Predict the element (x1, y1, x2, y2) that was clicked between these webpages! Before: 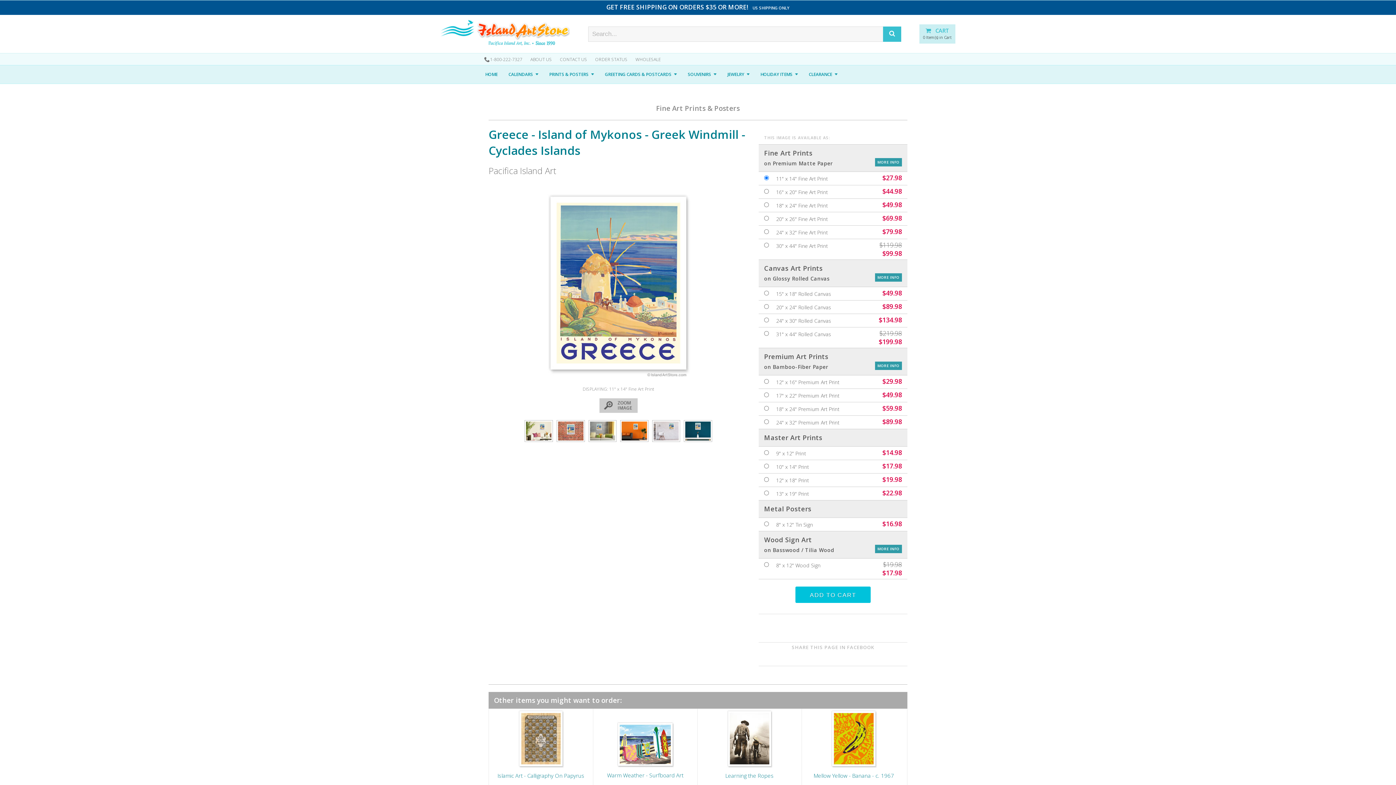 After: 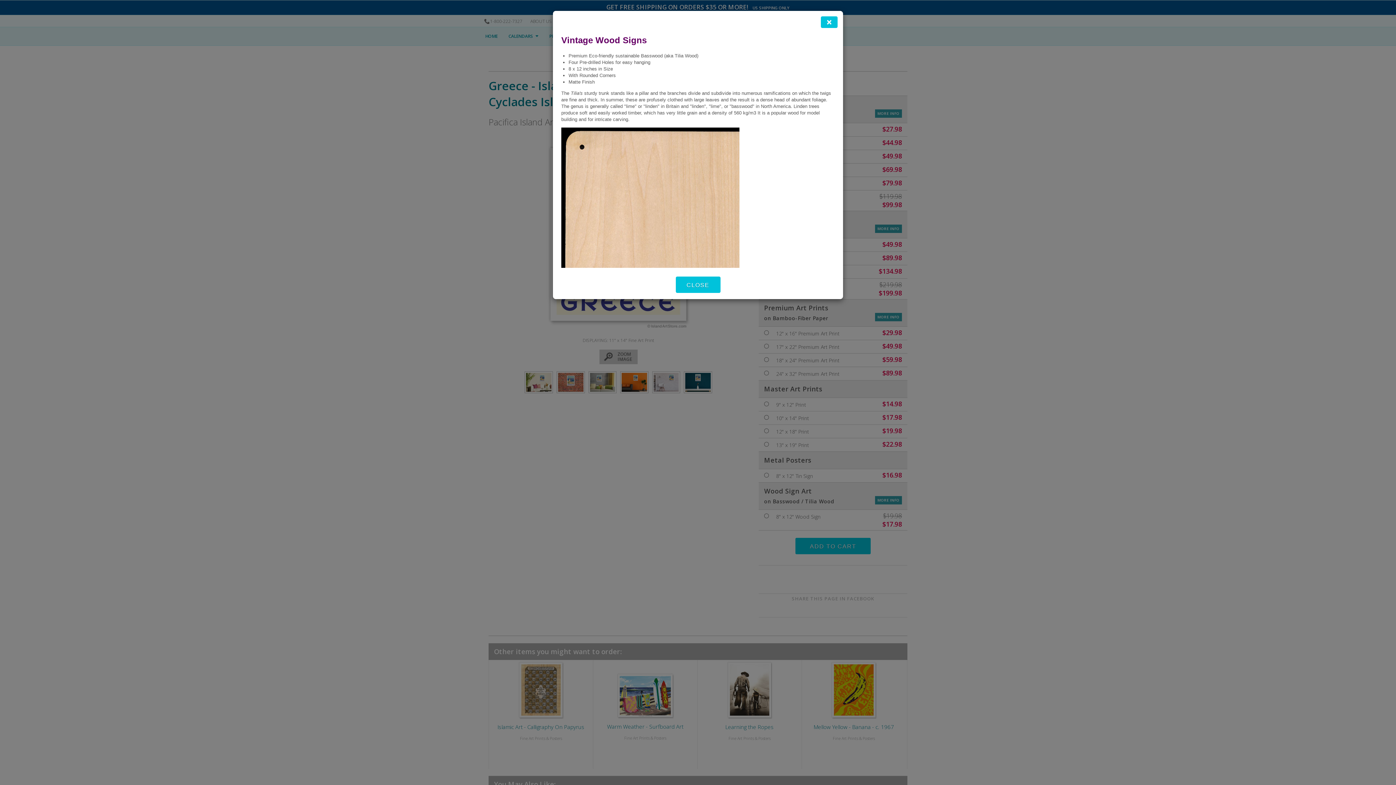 Action: bbox: (875, 545, 902, 553) label: MORE INFO